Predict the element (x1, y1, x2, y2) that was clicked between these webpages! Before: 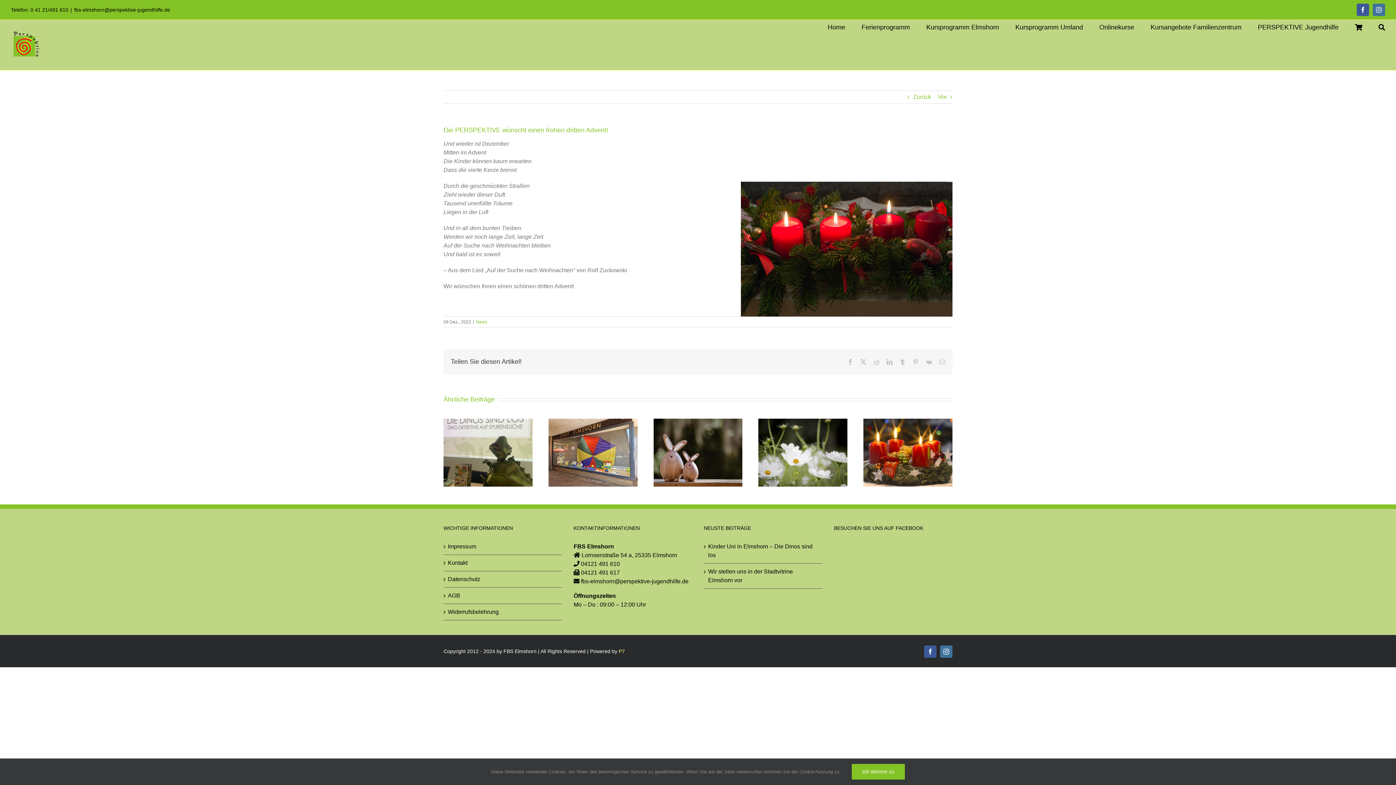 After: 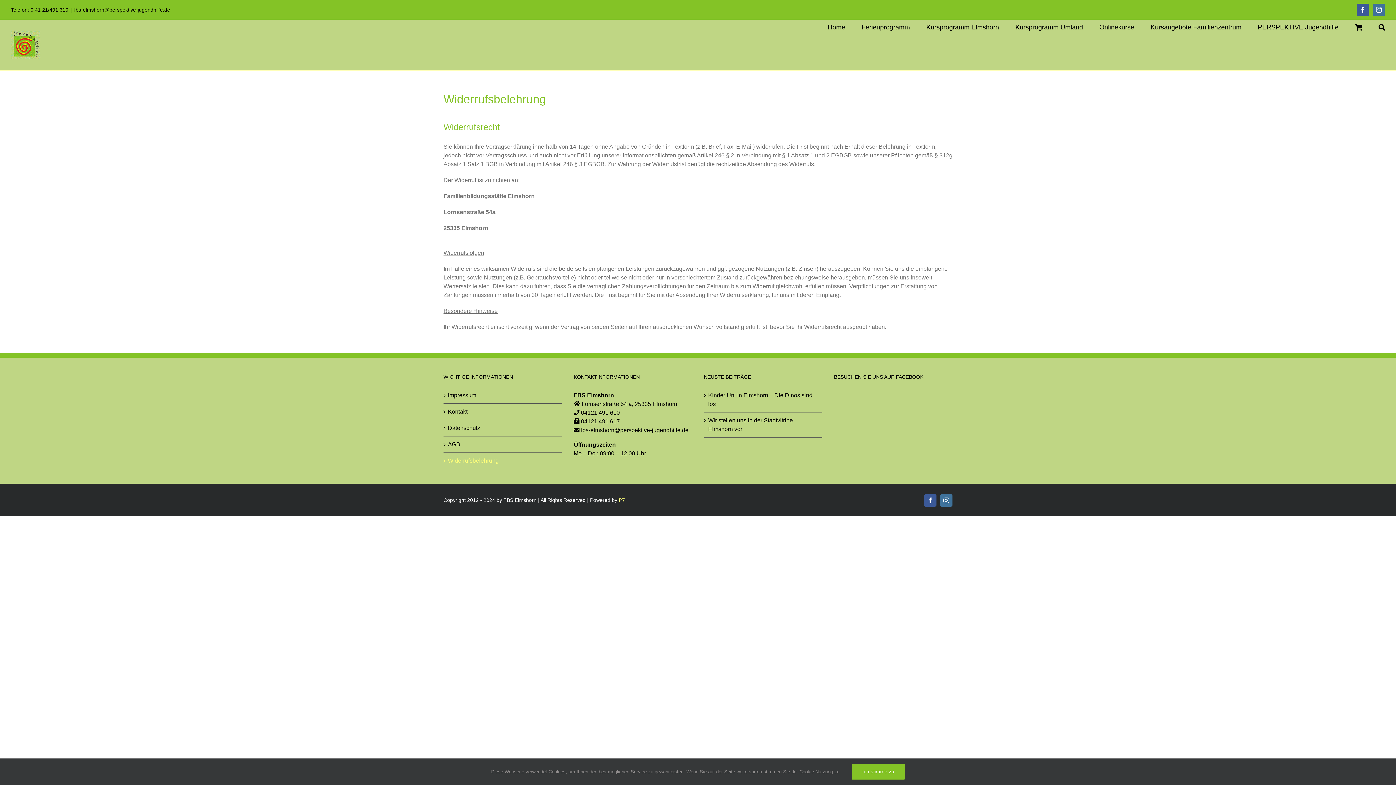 Action: label: Widerrufsbelehrung bbox: (448, 607, 558, 616)